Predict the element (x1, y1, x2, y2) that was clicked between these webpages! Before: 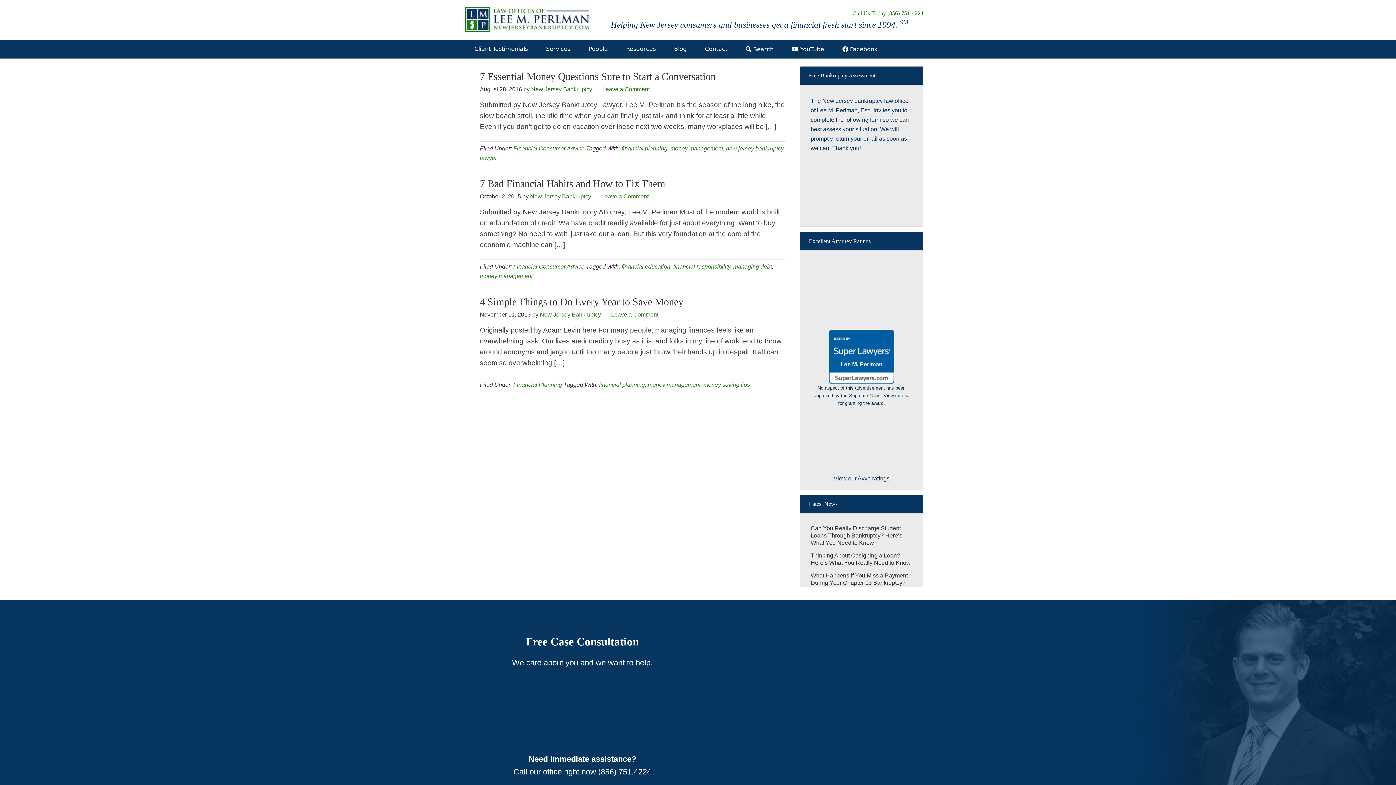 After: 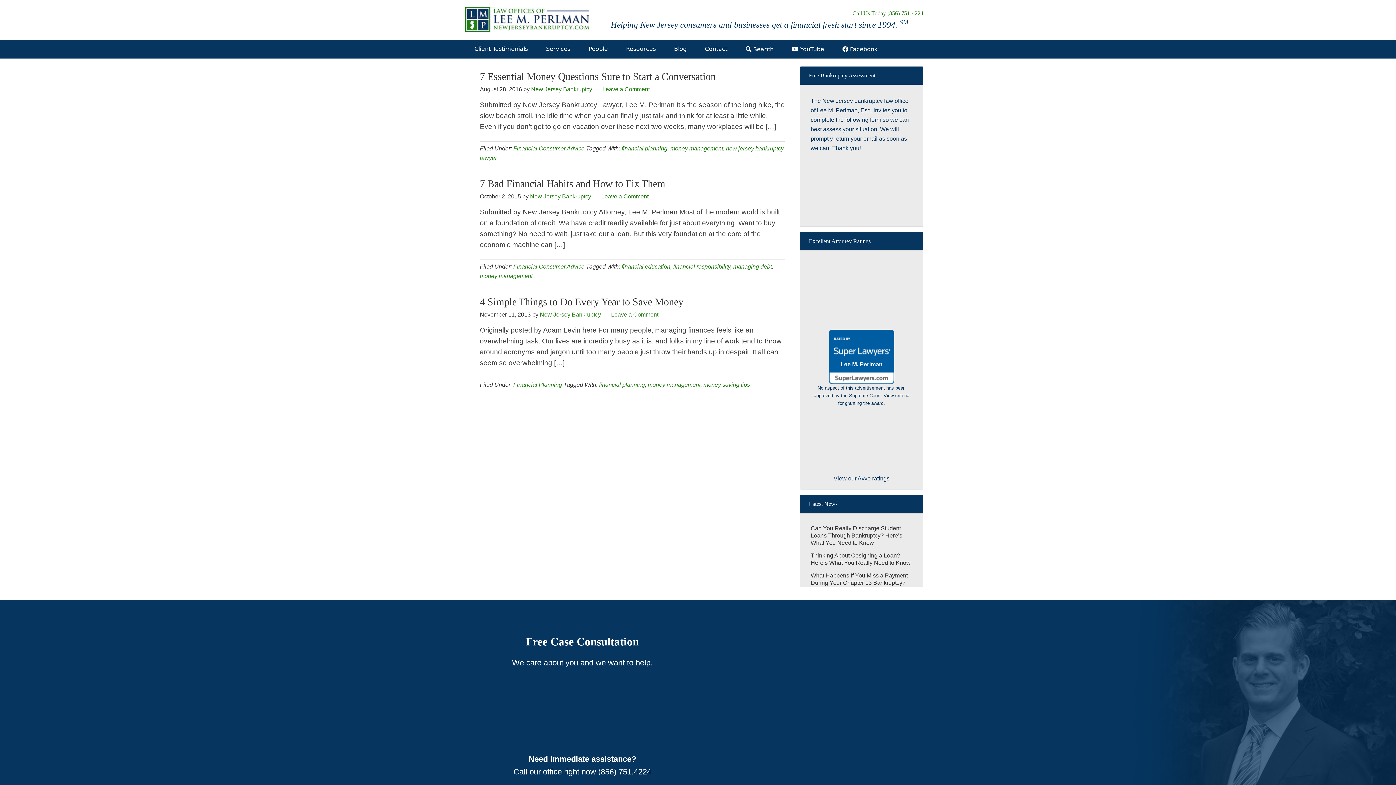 Action: label: Lee M. Perlman bbox: (829, 329, 894, 371)